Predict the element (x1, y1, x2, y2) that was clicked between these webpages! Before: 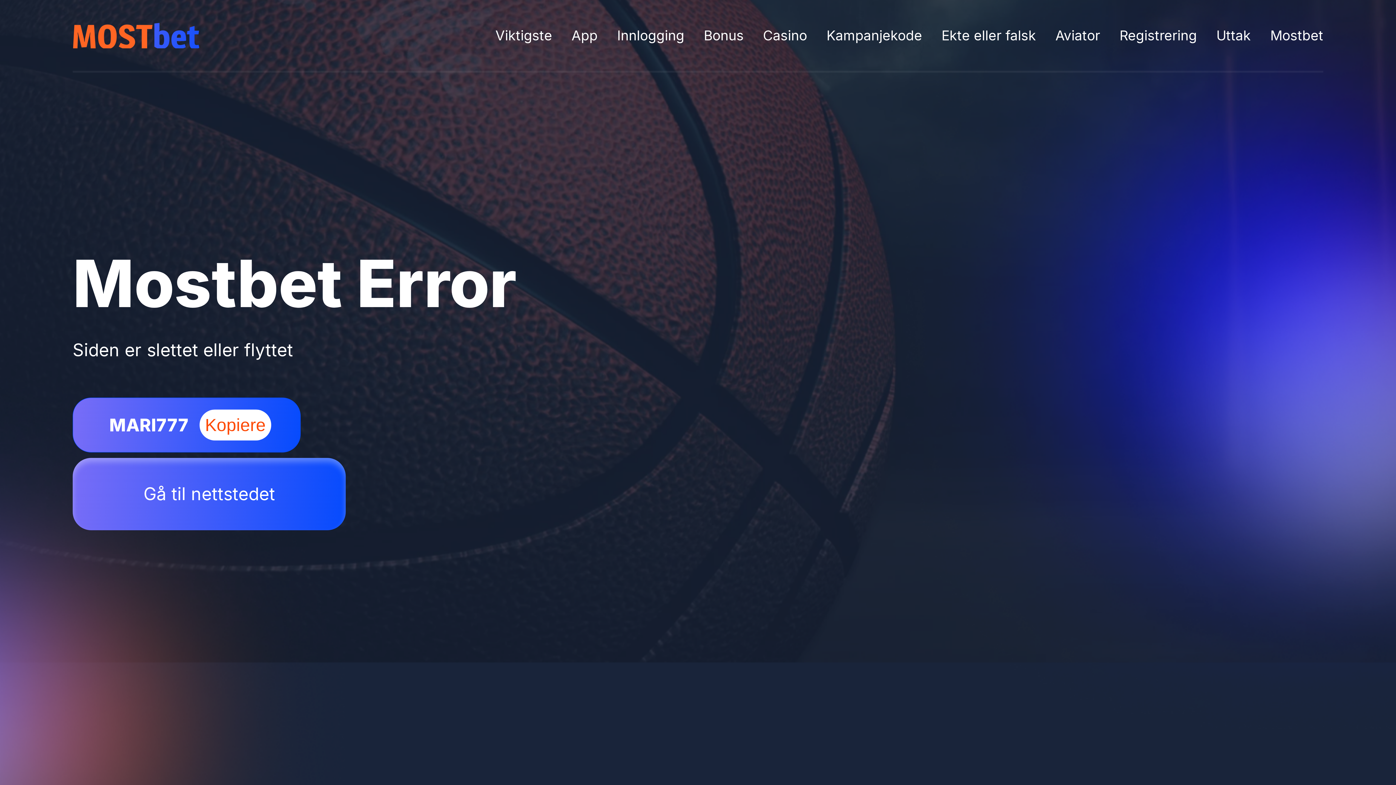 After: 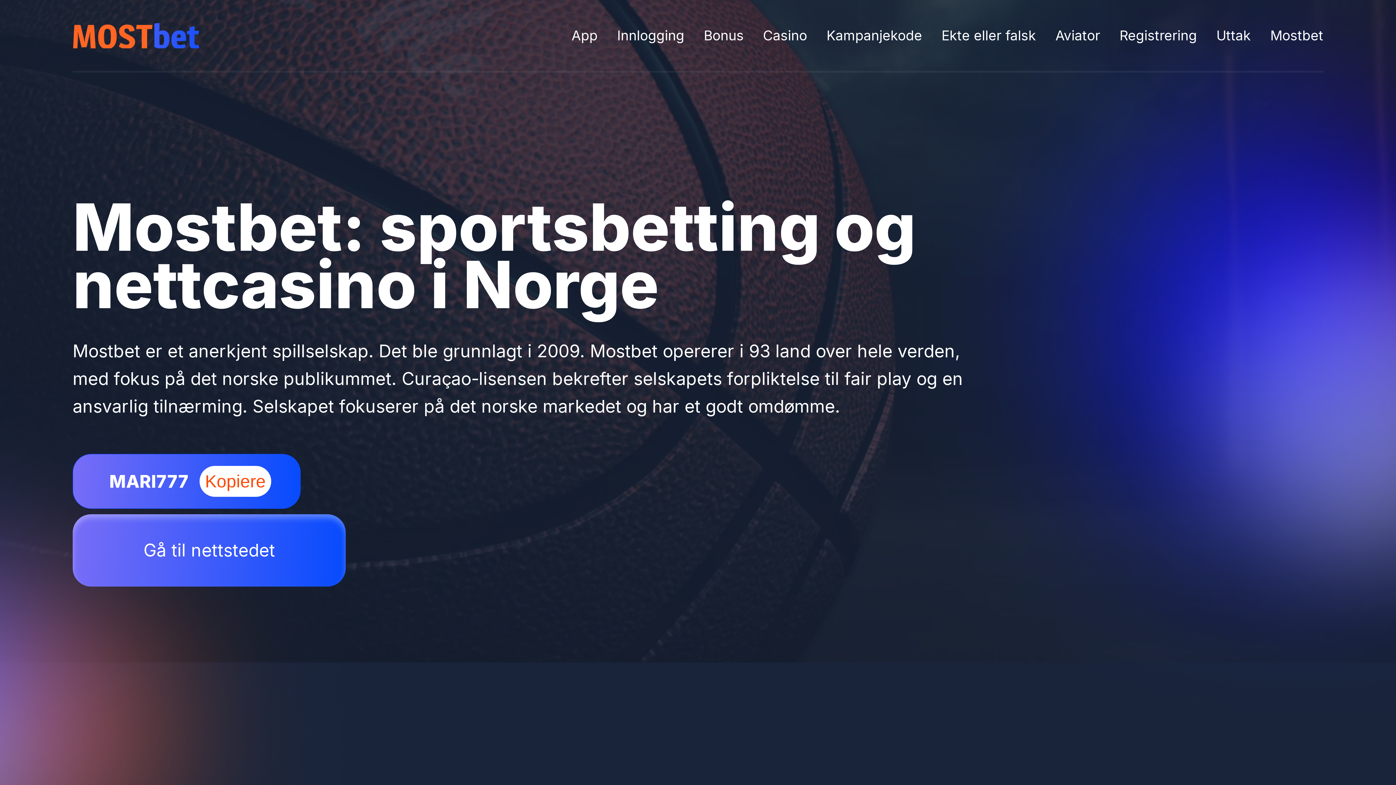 Action: bbox: (495, 27, 552, 43) label: Viktigste